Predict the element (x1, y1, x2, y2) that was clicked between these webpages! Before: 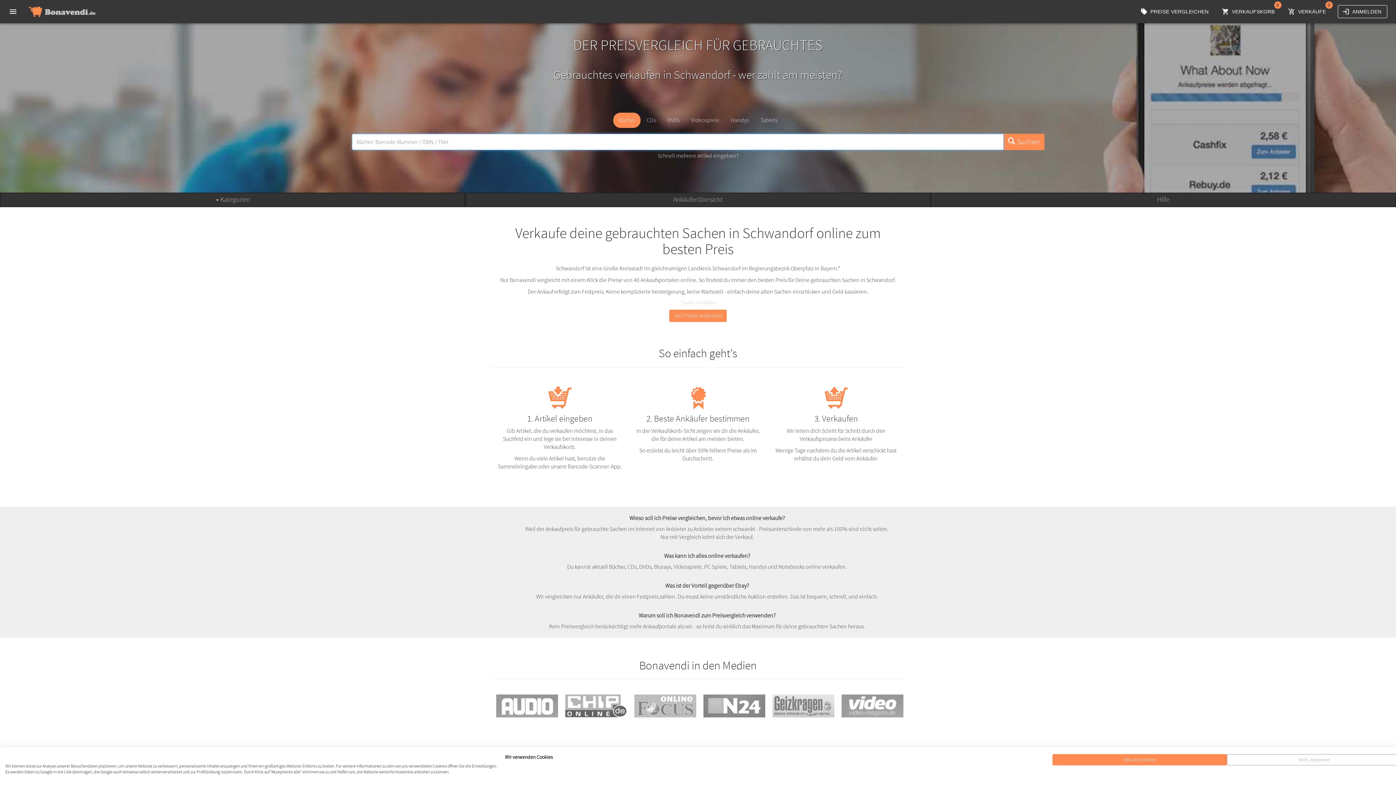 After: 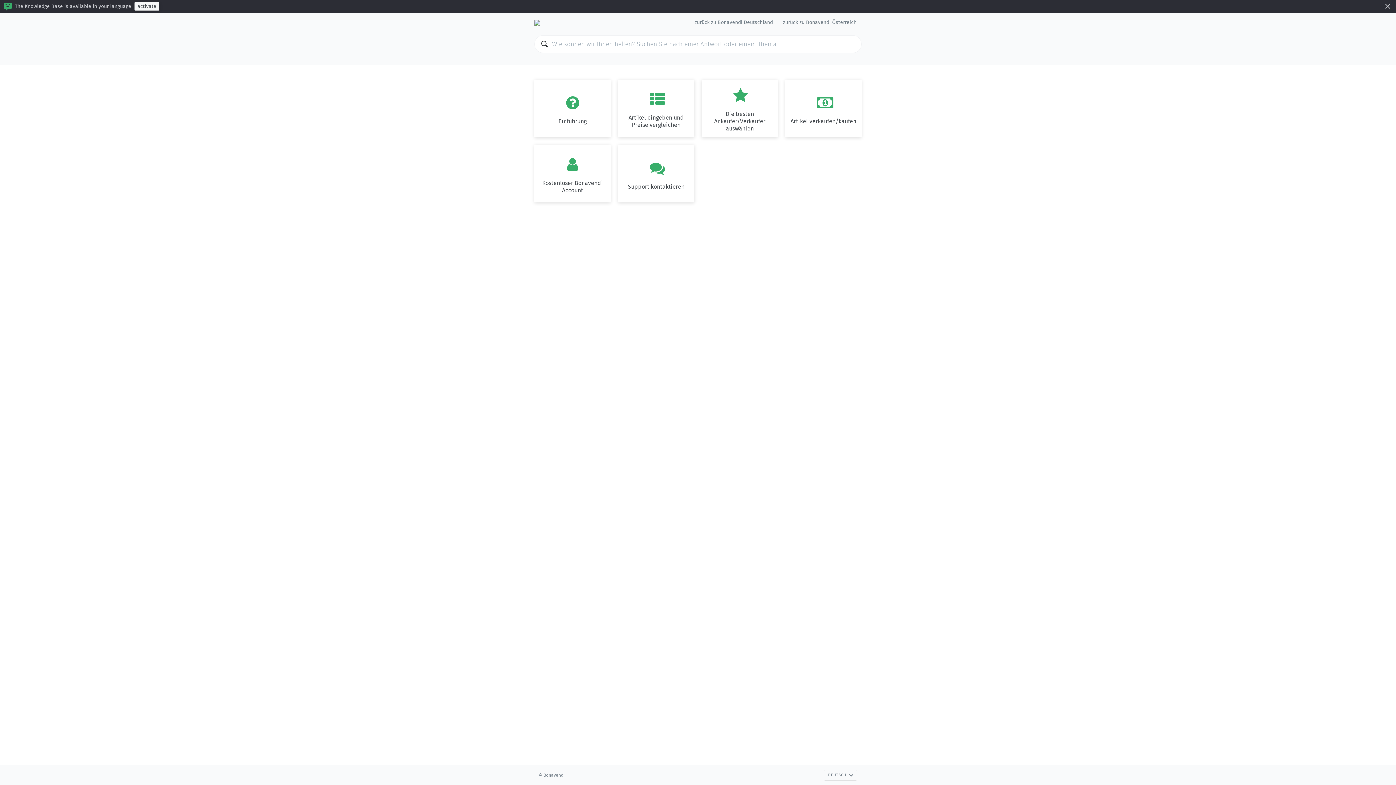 Action: label: Hilfe bbox: (932, 195, 1394, 204)